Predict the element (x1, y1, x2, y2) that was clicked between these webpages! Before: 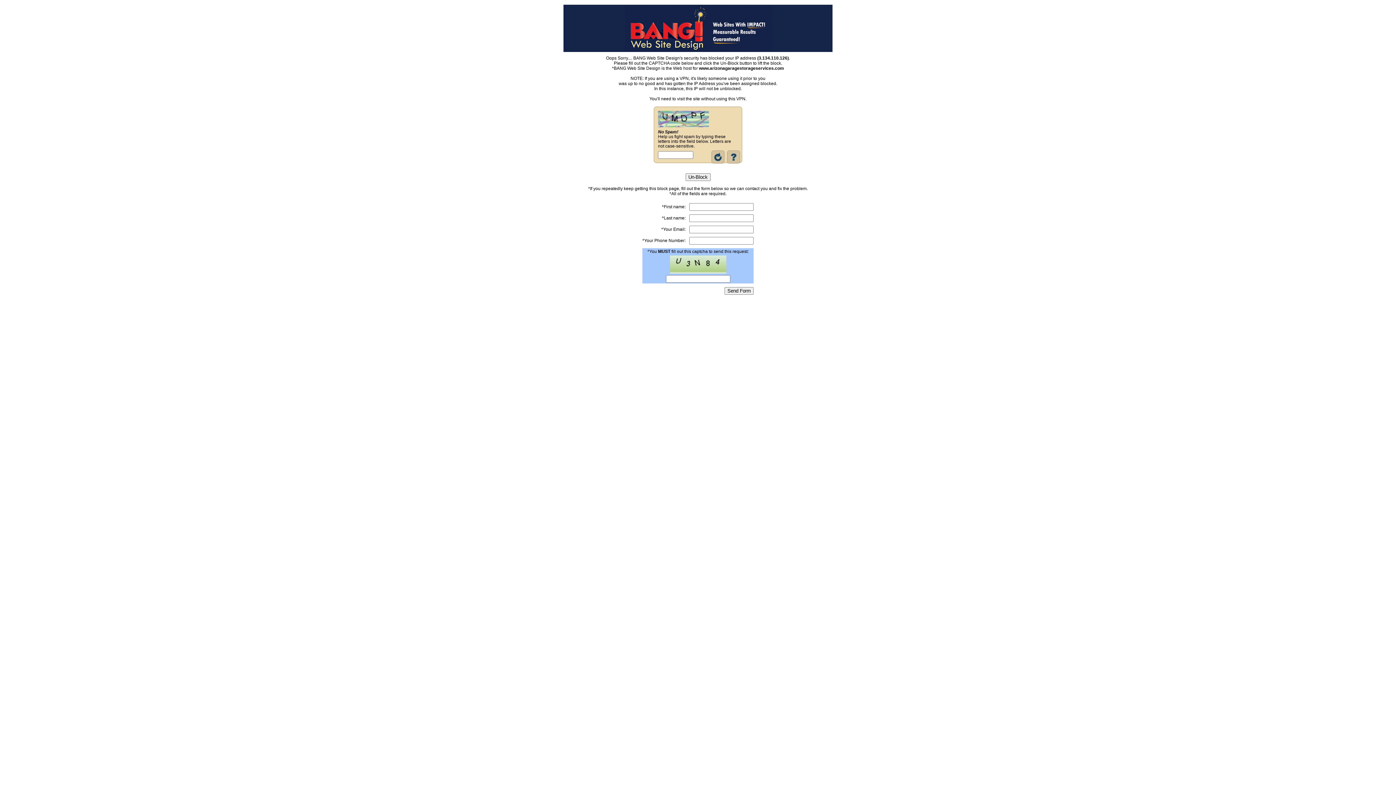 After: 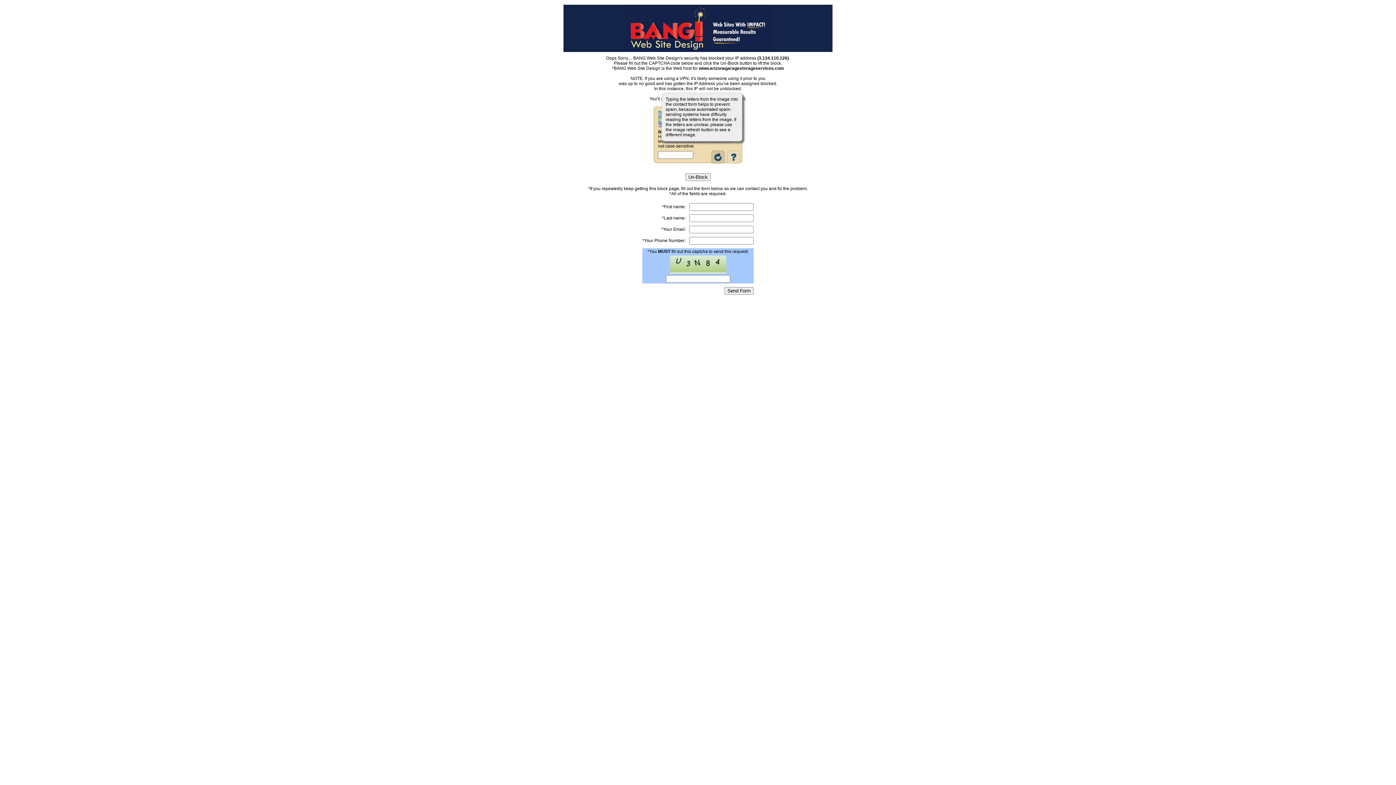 Action: bbox: (725, 159, 741, 164)